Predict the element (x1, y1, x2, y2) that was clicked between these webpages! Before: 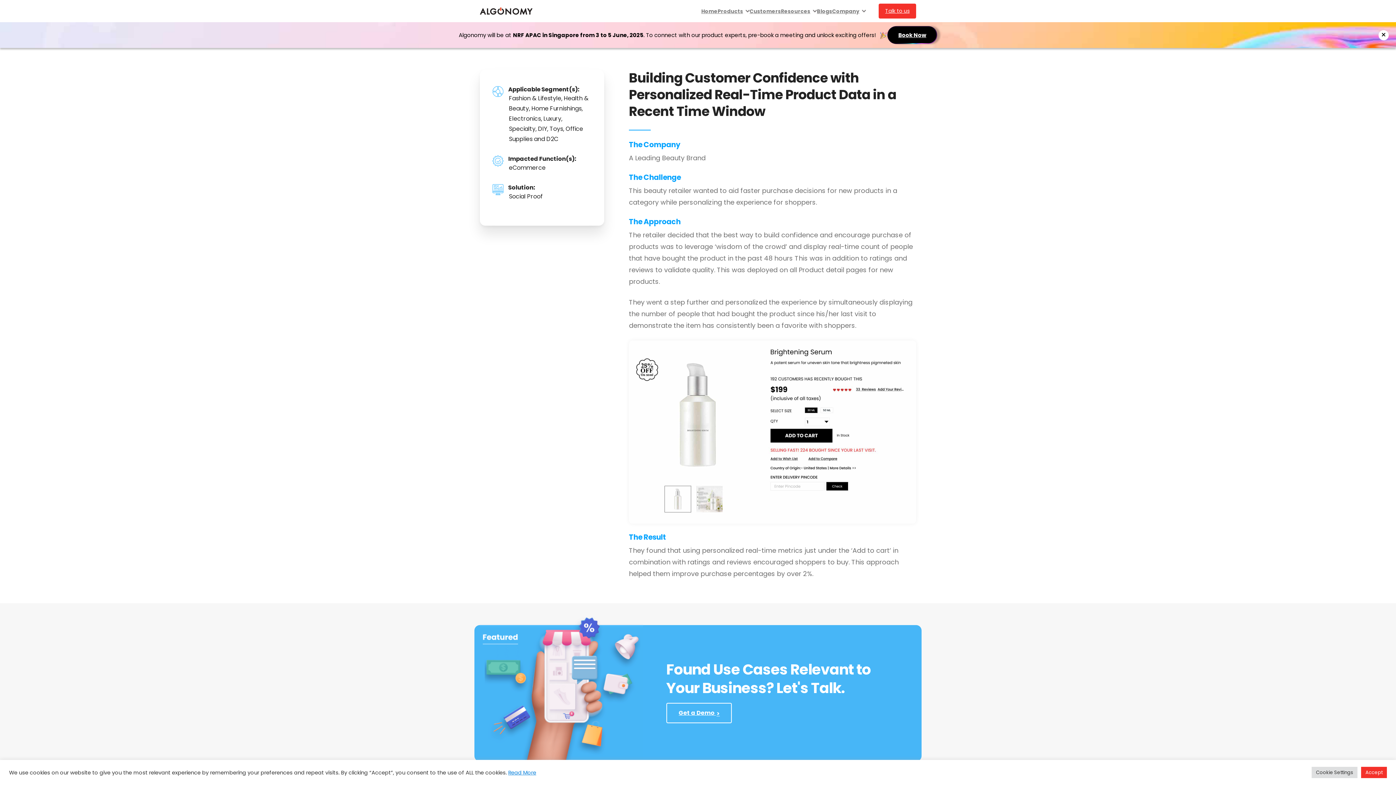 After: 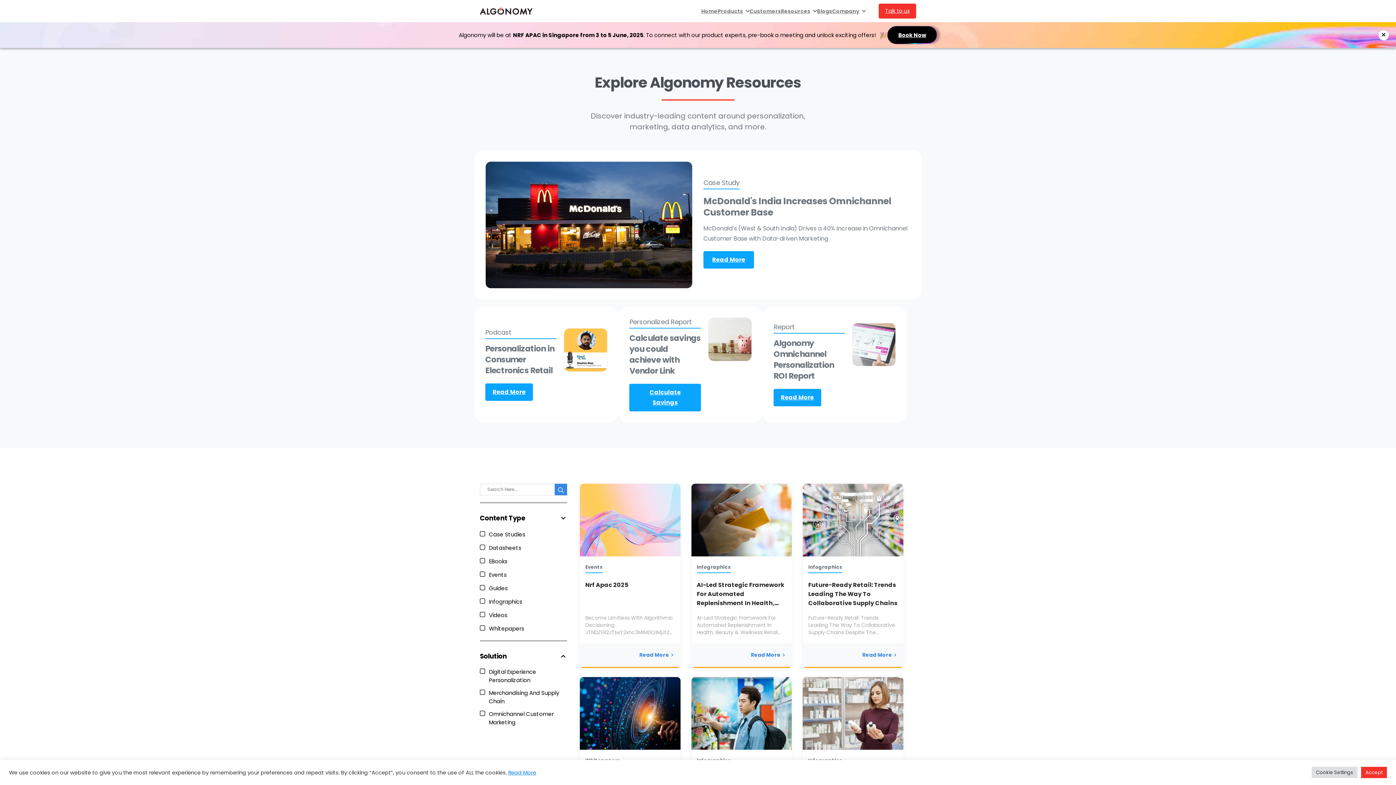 Action: bbox: (832, 7, 866, 14) label: Company